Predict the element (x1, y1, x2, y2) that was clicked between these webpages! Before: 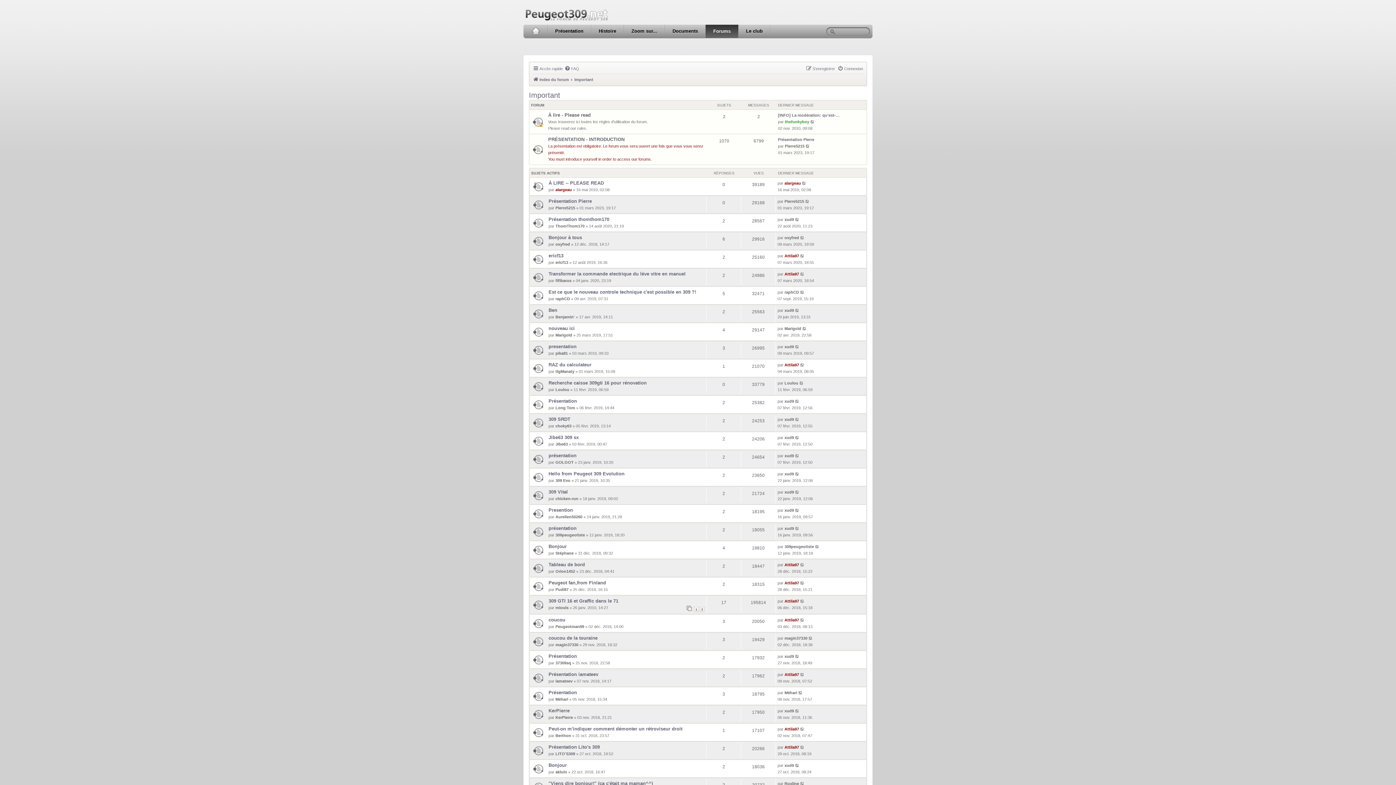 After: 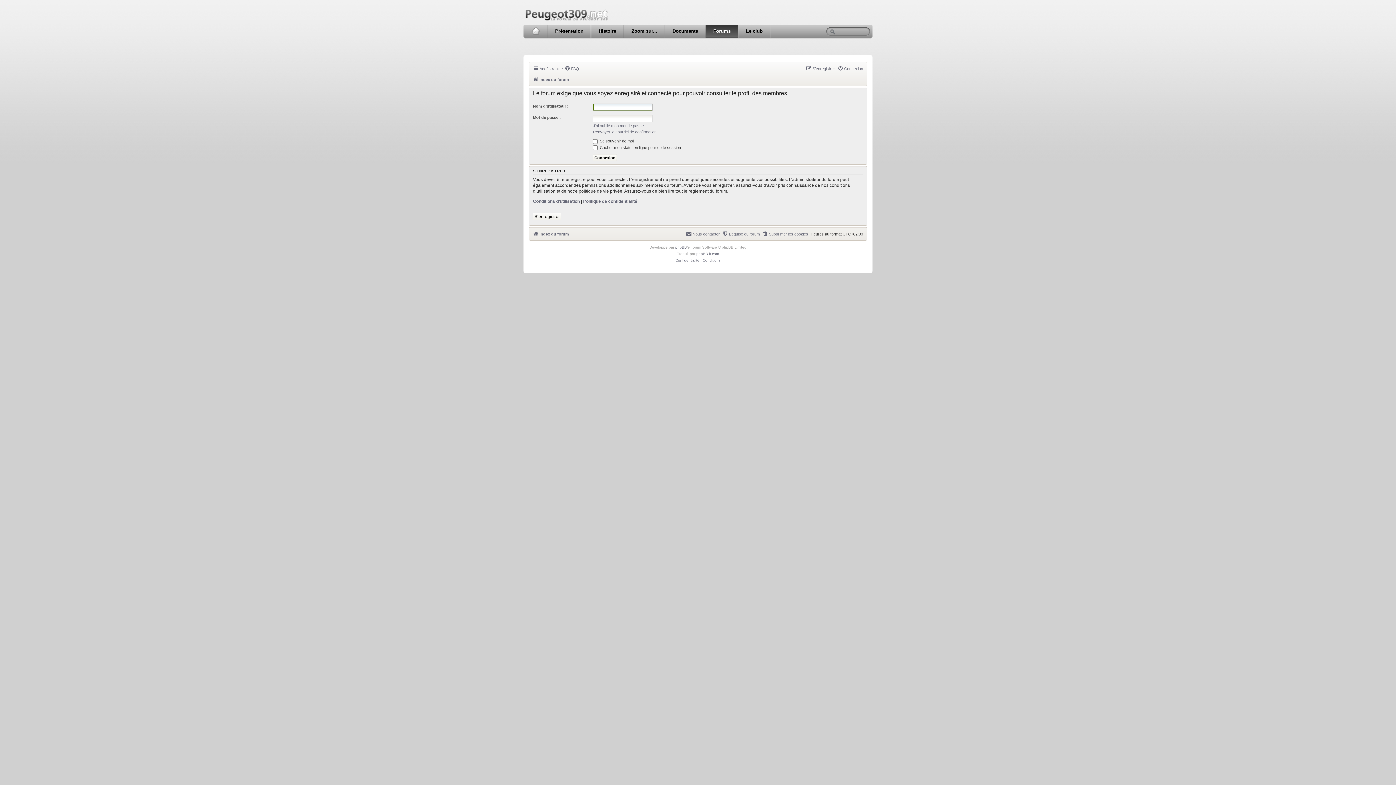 Action: bbox: (555, 587, 568, 592) label: Pudi87